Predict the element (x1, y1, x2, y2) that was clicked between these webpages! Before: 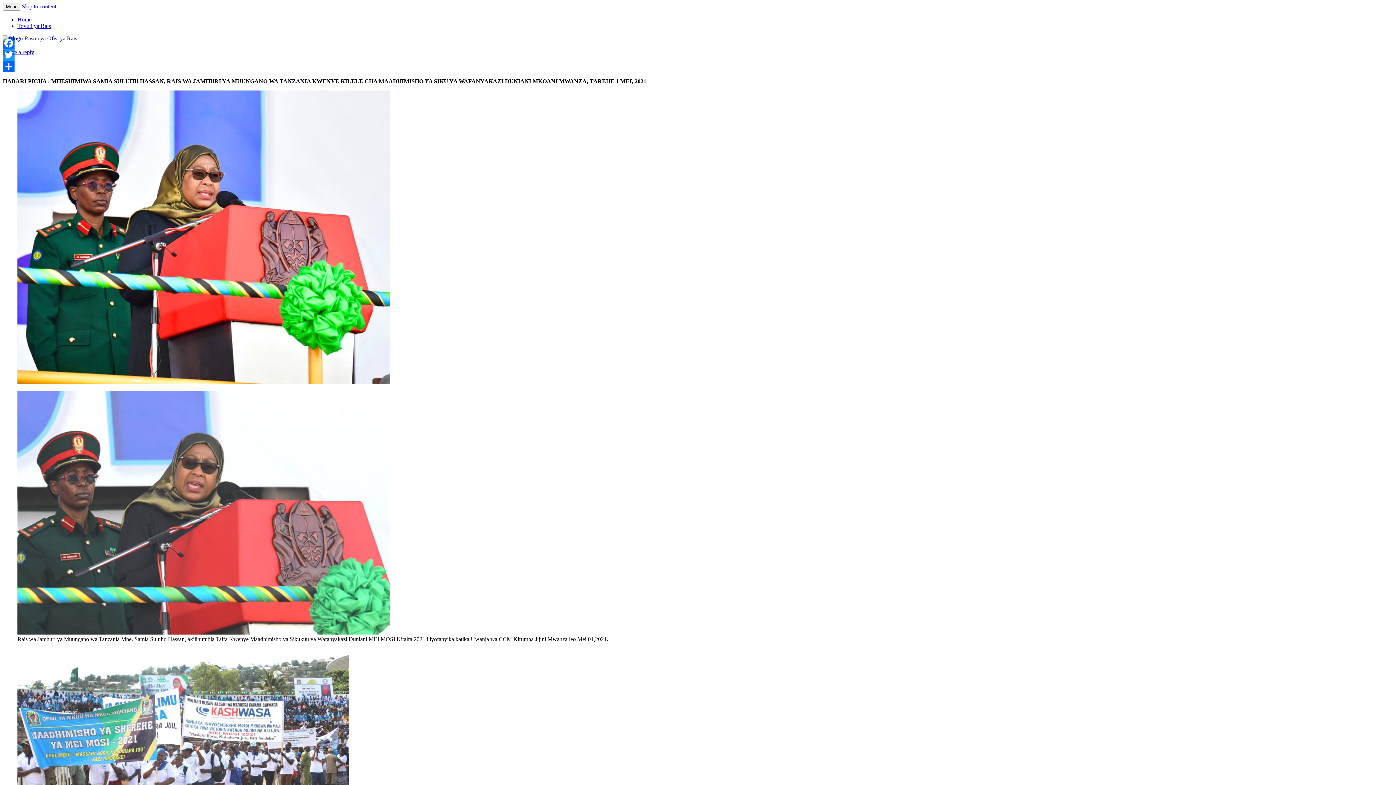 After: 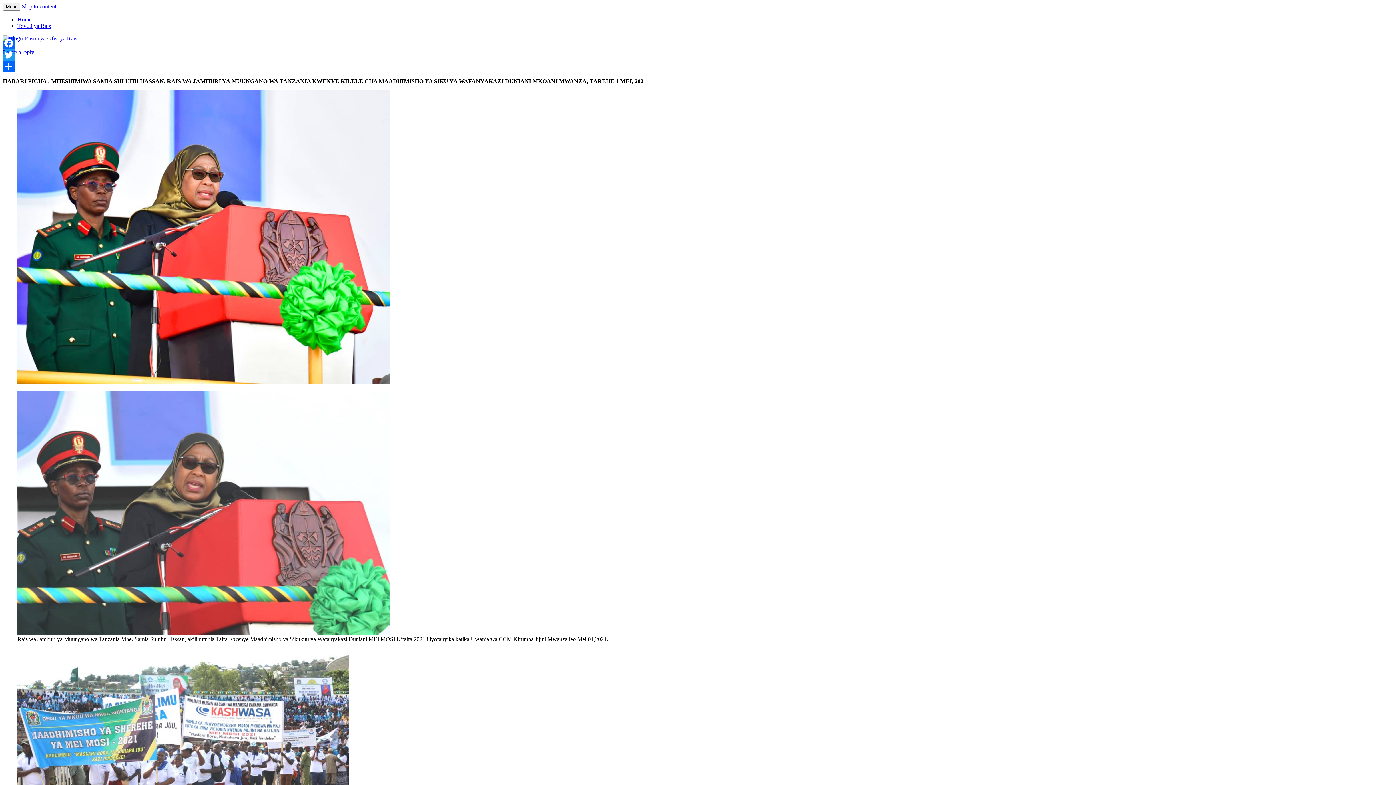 Action: bbox: (2, 37, 1393, 49) label: Facebook